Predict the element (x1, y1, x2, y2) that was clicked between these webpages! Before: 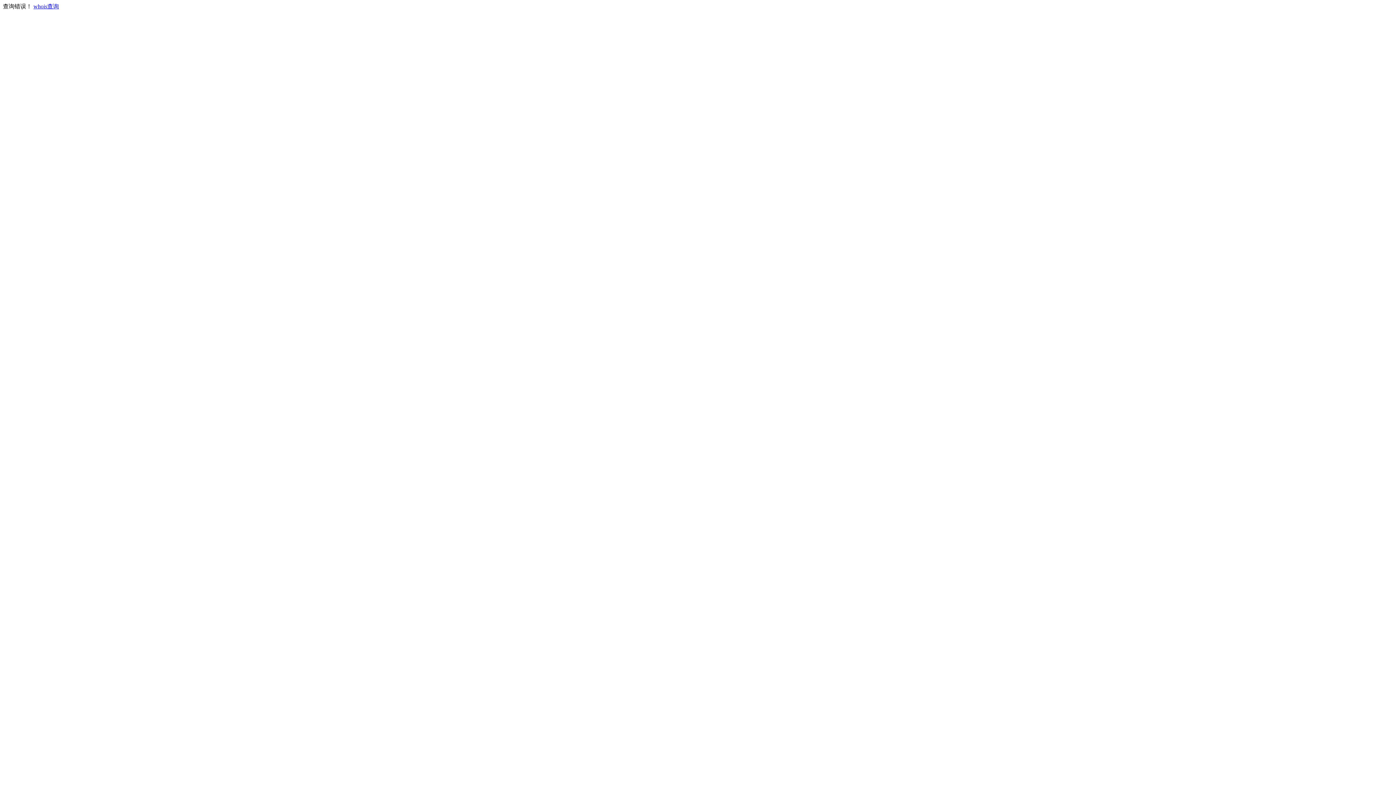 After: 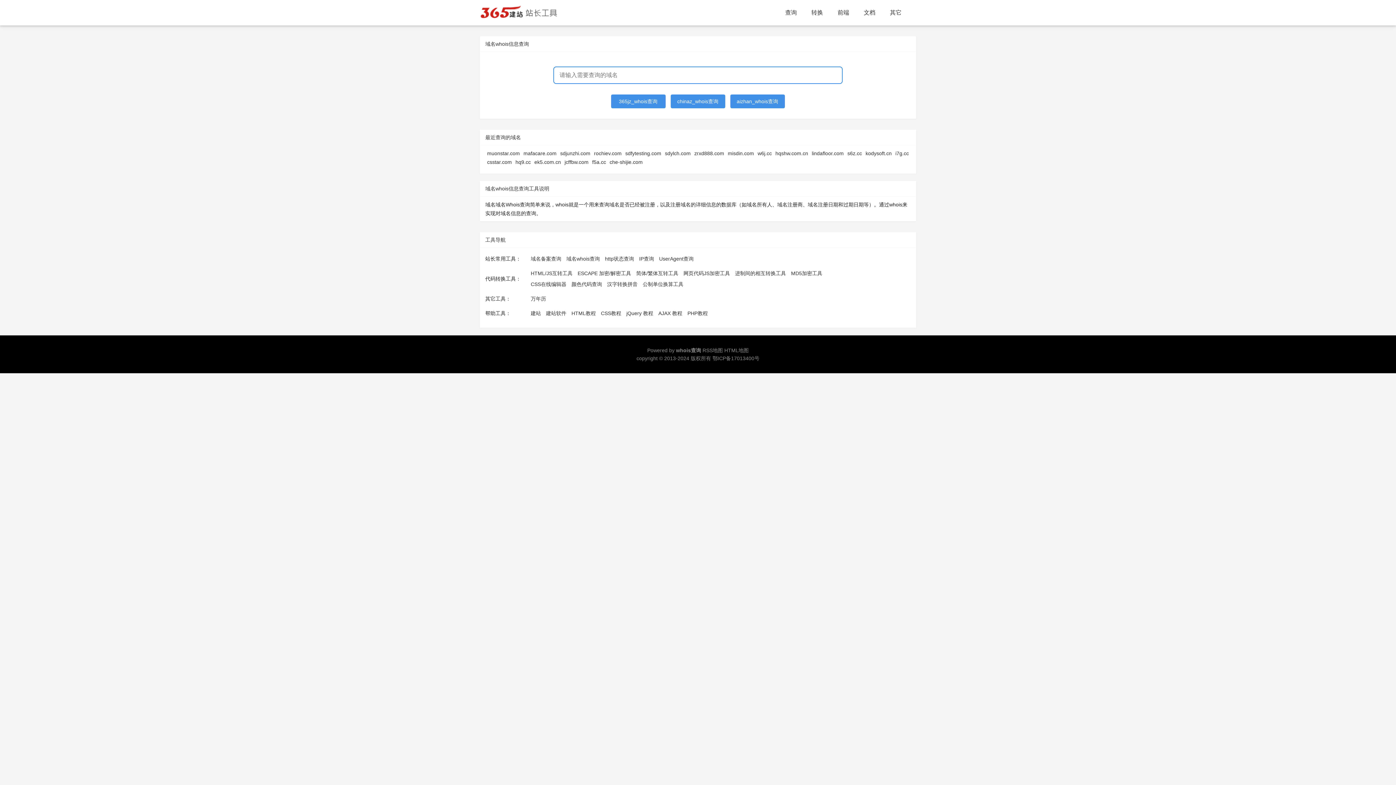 Action: bbox: (33, 3, 58, 9) label: whois查询